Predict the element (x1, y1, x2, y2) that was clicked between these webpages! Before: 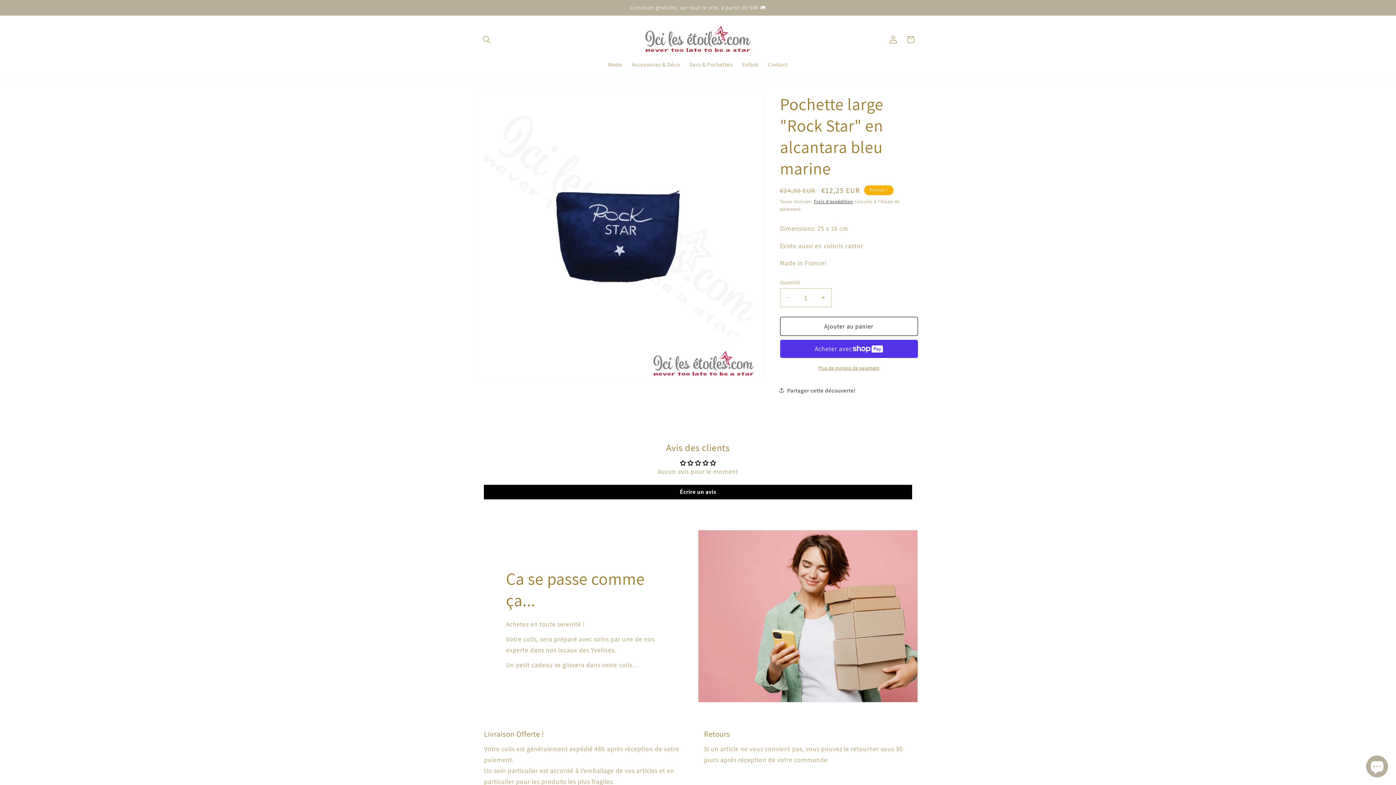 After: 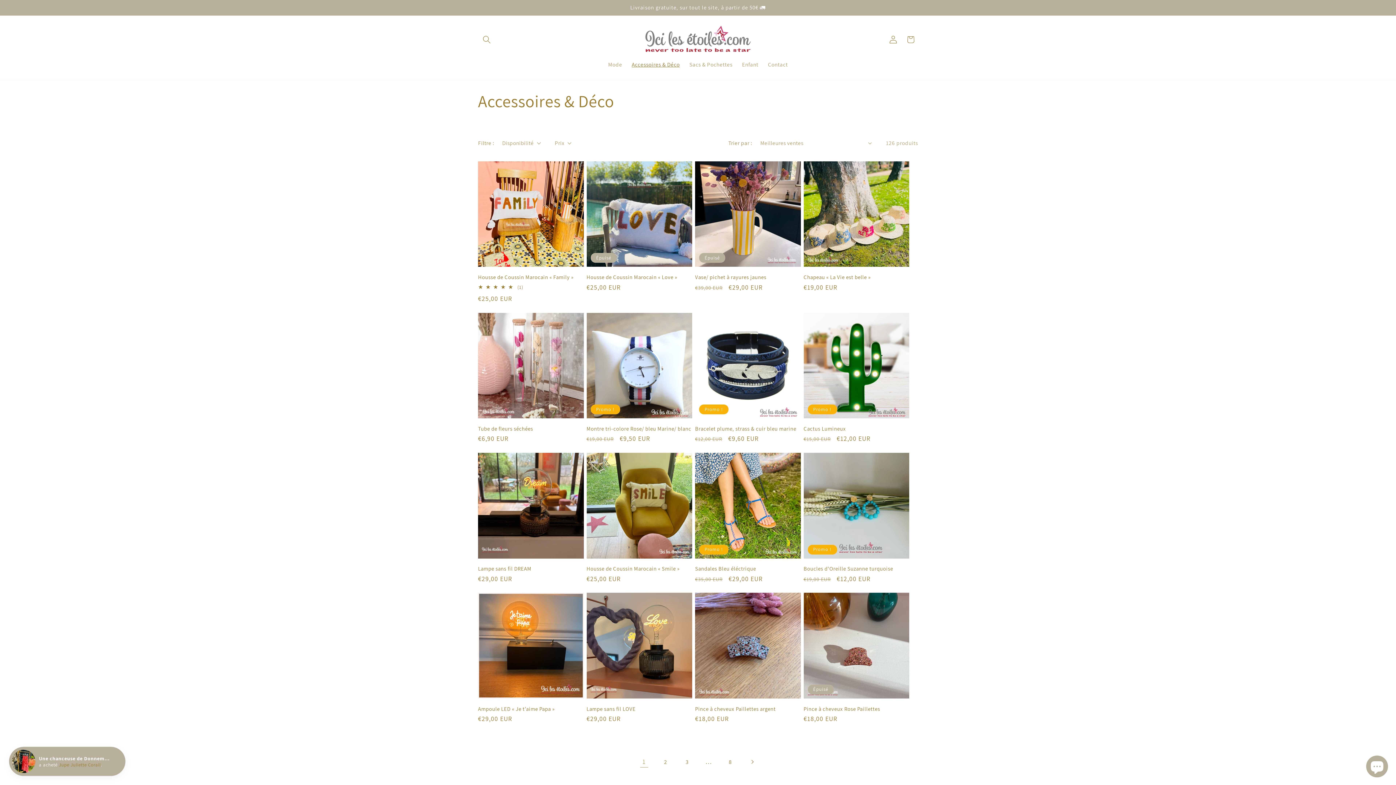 Action: label: Accessoires & Déco bbox: (627, 56, 684, 72)